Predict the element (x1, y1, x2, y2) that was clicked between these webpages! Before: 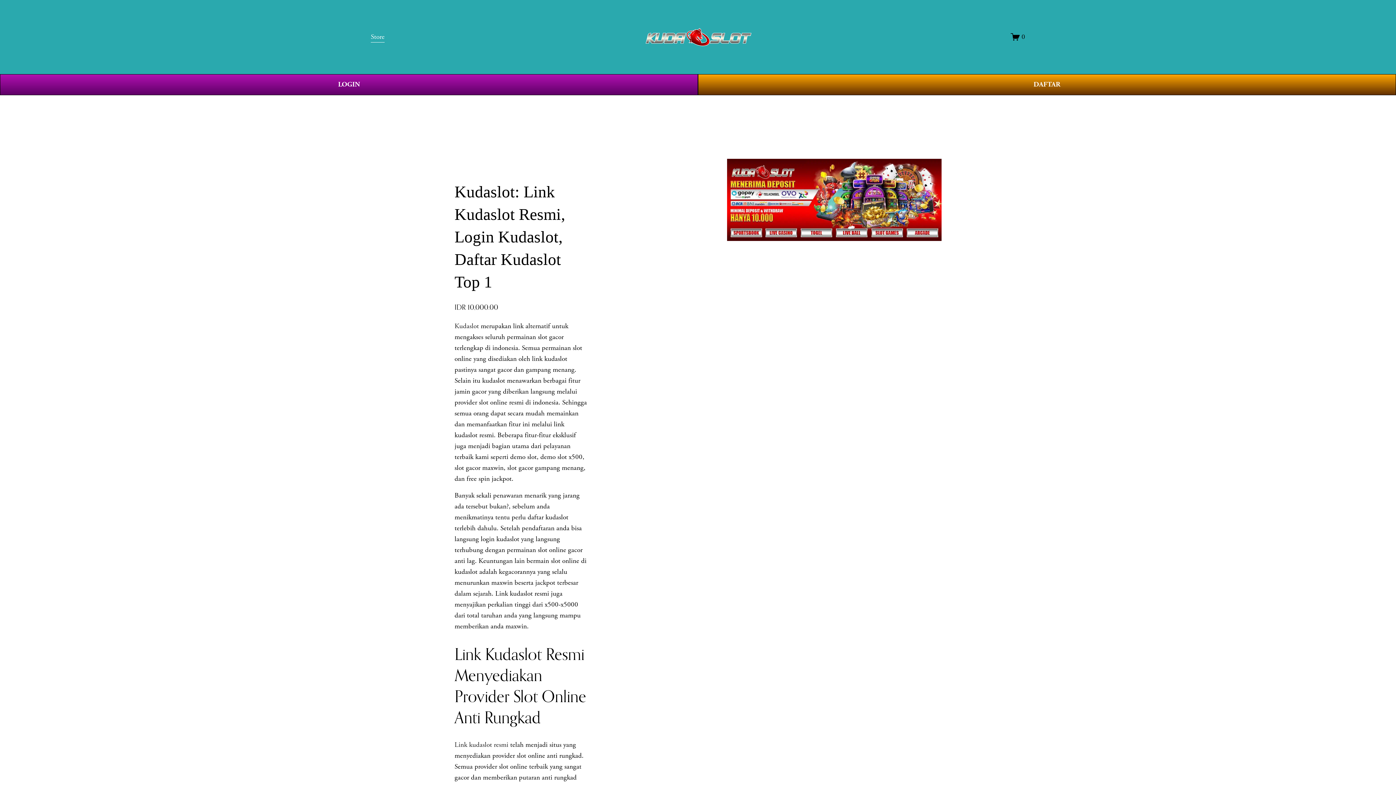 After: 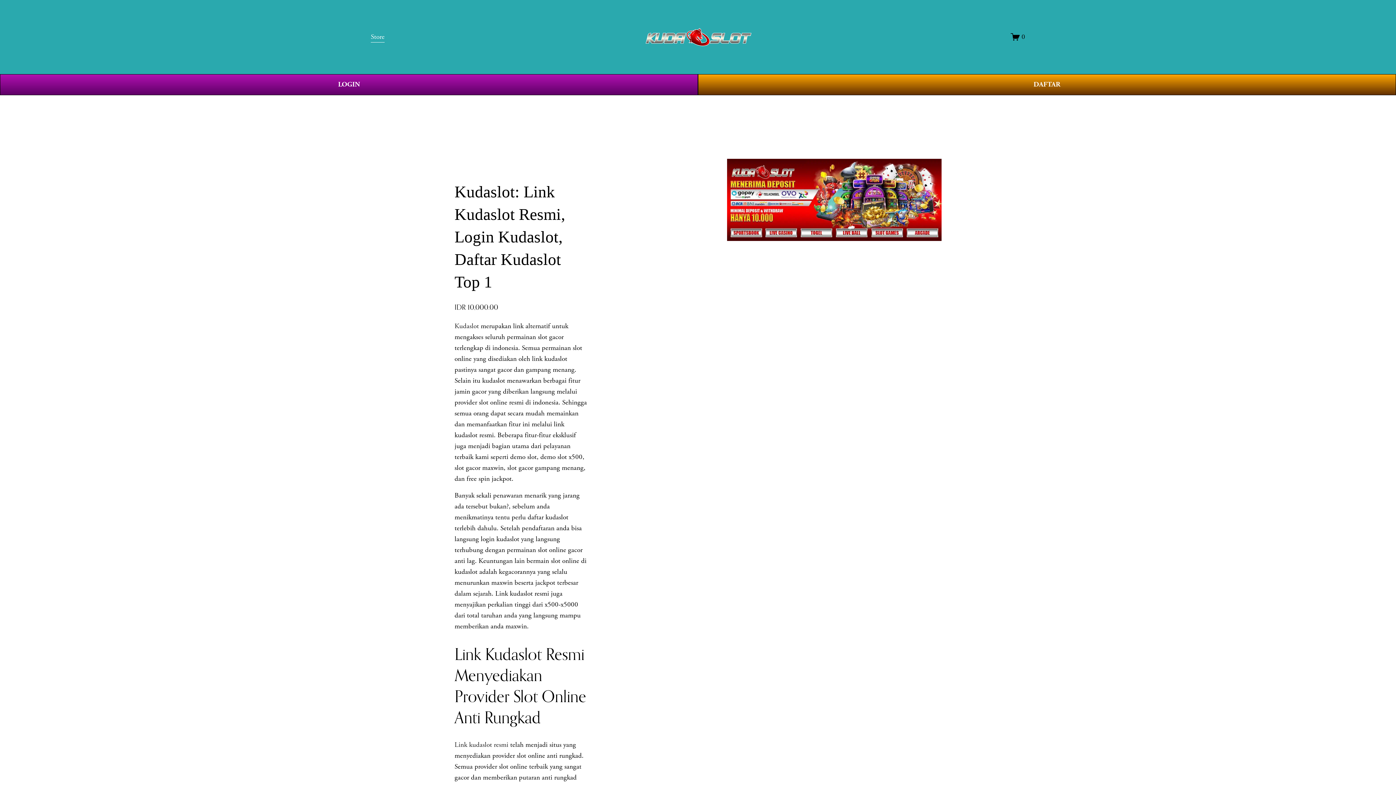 Action: label: Kudaslot bbox: (454, 321, 479, 330)